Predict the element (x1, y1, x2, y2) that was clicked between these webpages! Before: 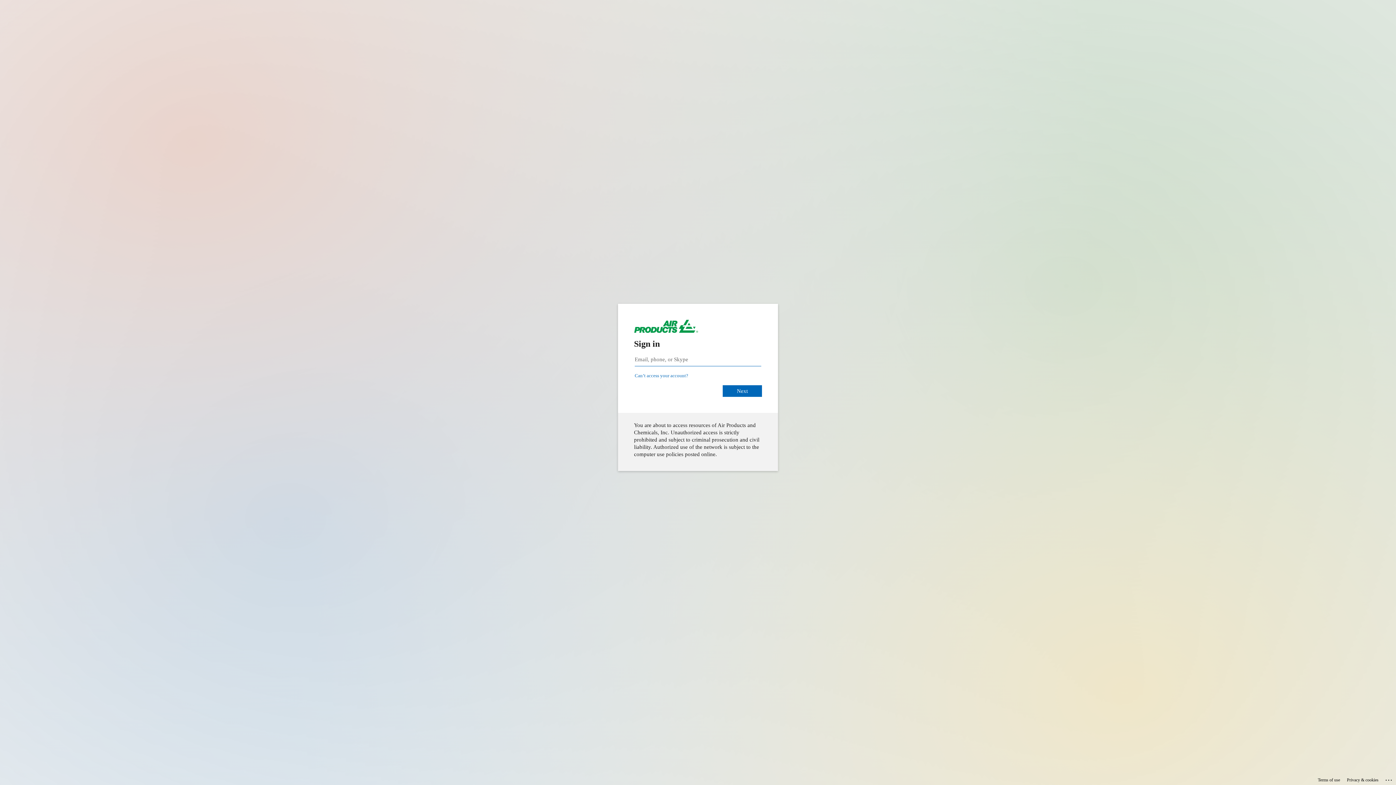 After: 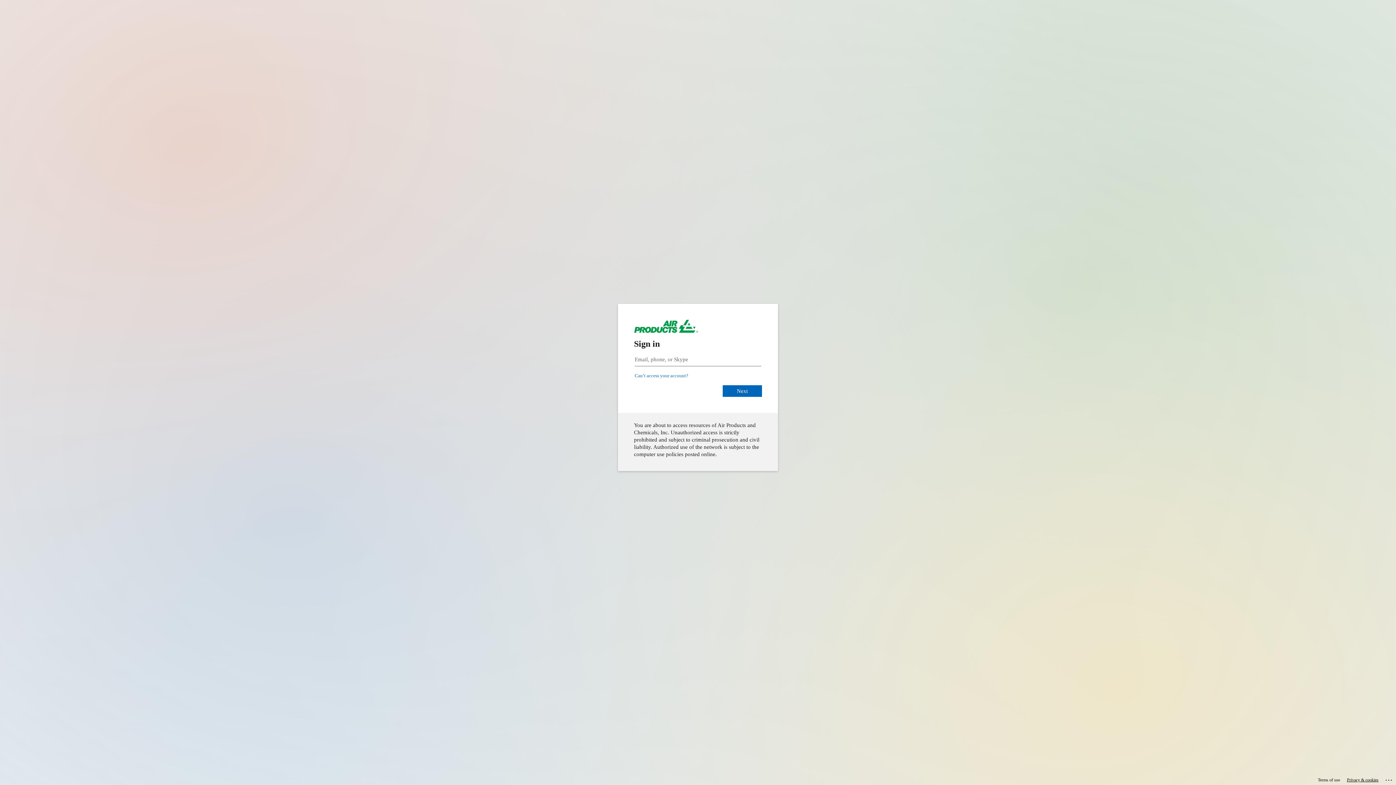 Action: label: Privacy & cookies bbox: (1347, 775, 1378, 785)